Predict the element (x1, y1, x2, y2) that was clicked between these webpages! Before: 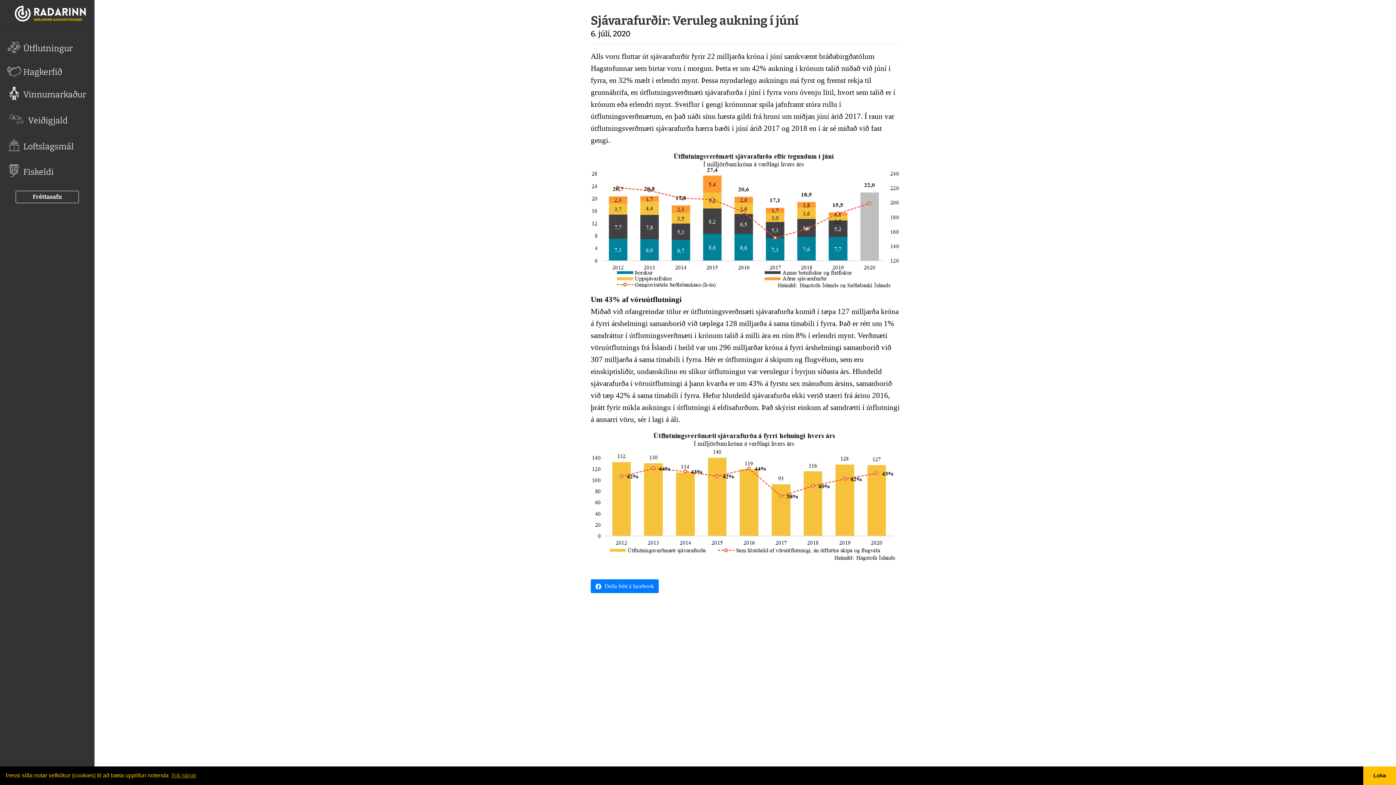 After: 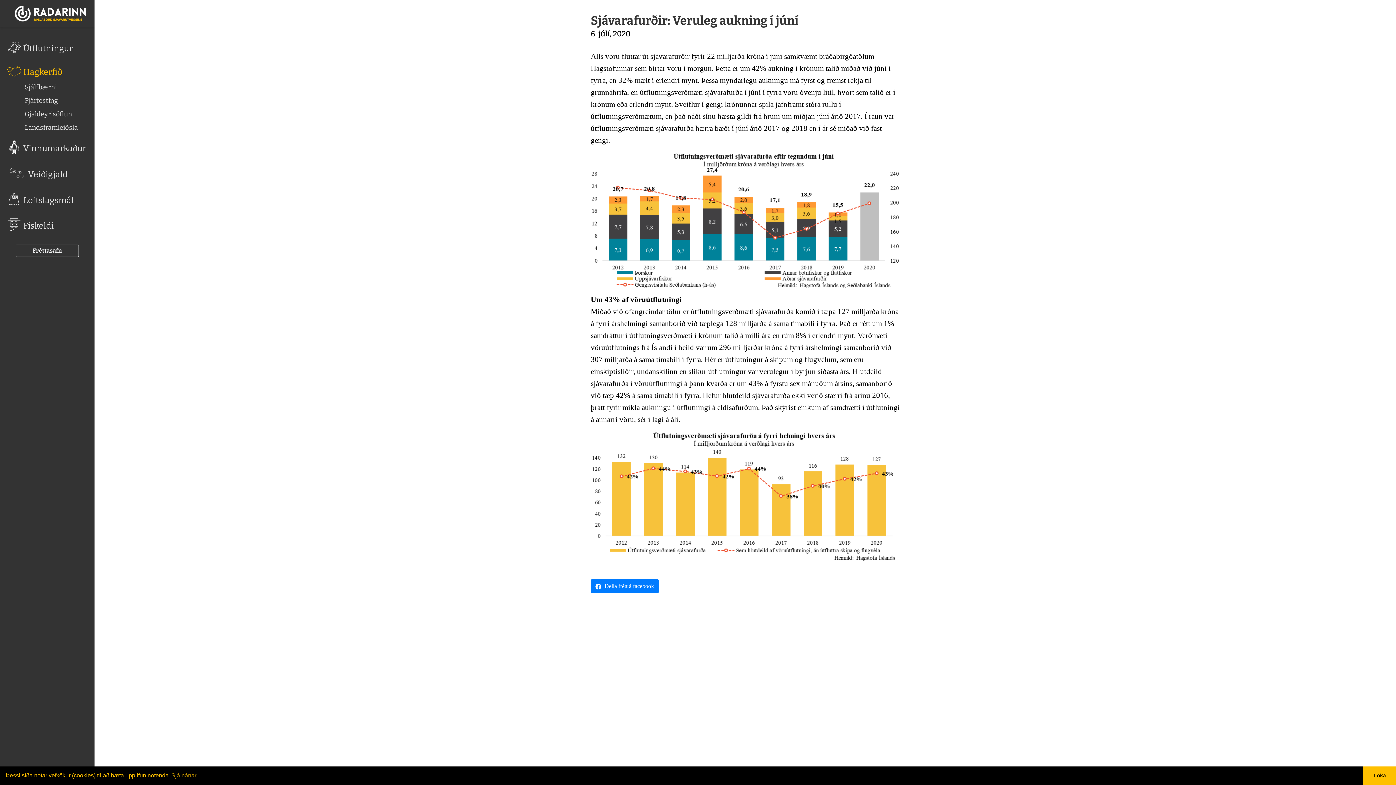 Action: bbox: (0, 60, 94, 80) label:  Hagkerfið